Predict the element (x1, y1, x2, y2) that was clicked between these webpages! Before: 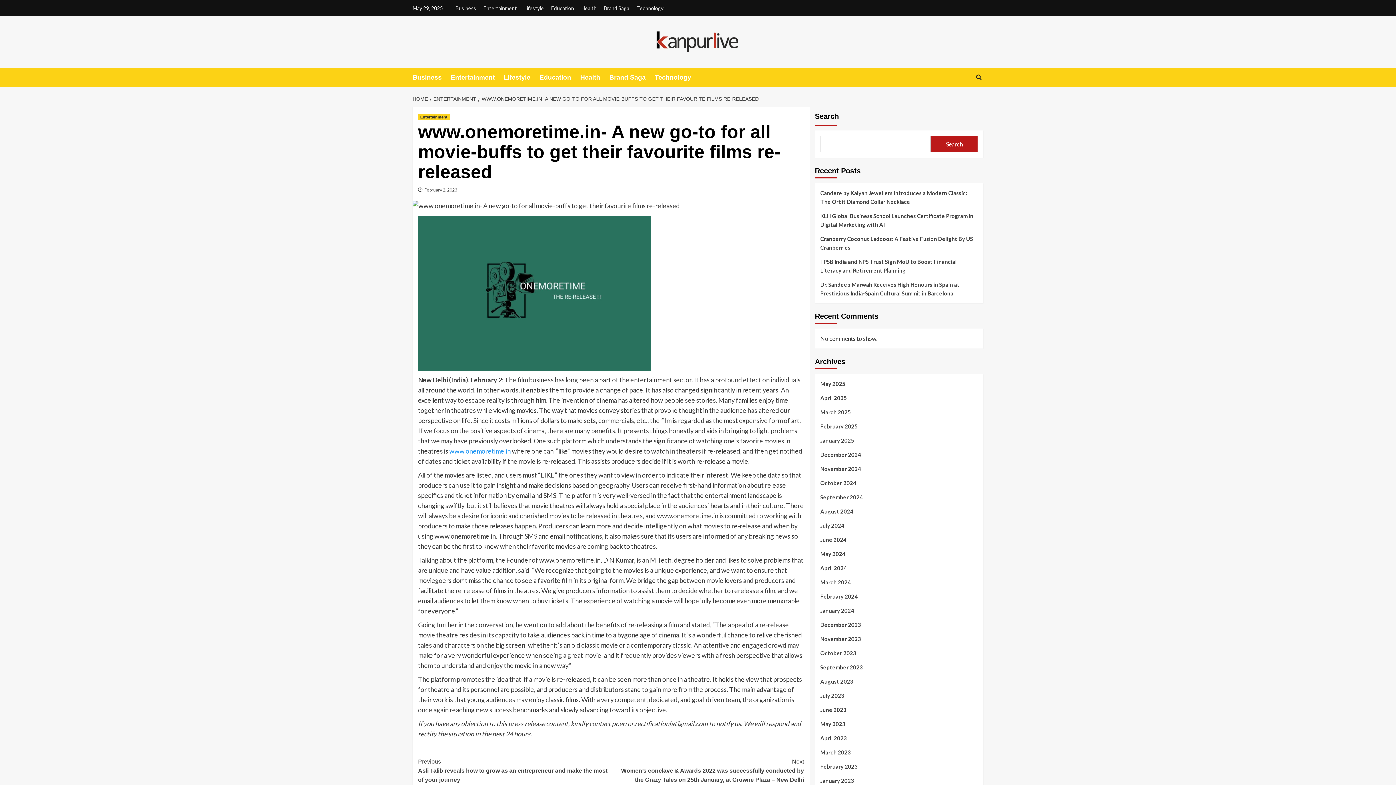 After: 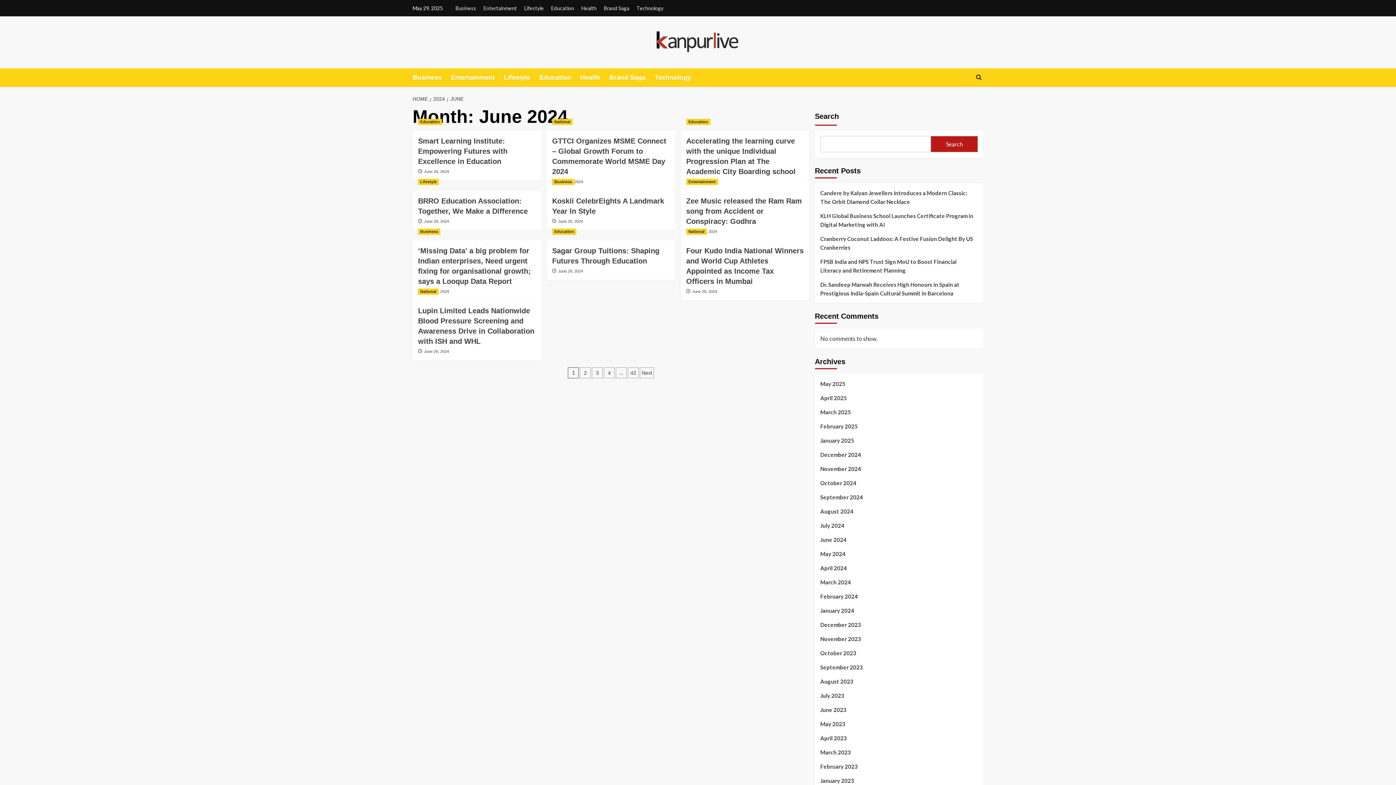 Action: bbox: (820, 535, 978, 549) label: June 2024